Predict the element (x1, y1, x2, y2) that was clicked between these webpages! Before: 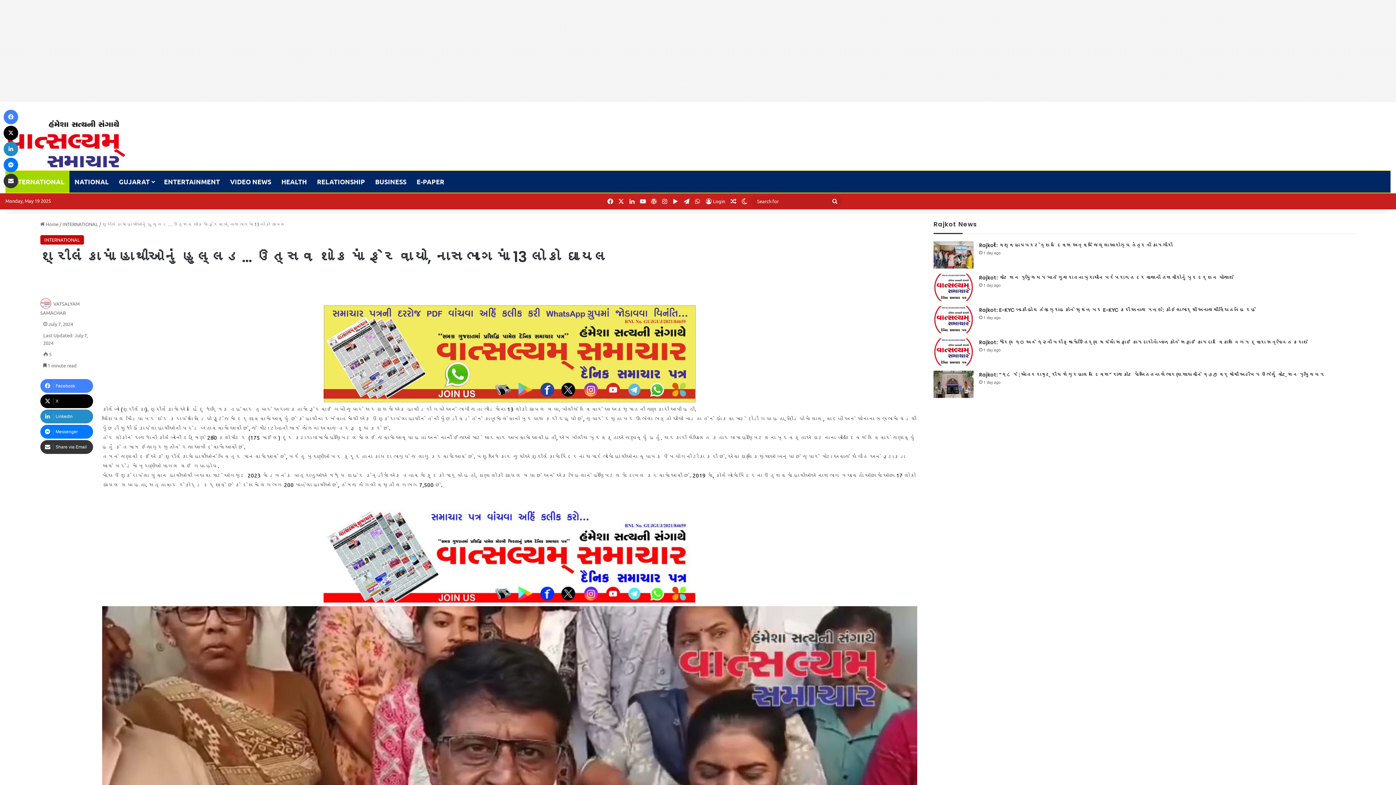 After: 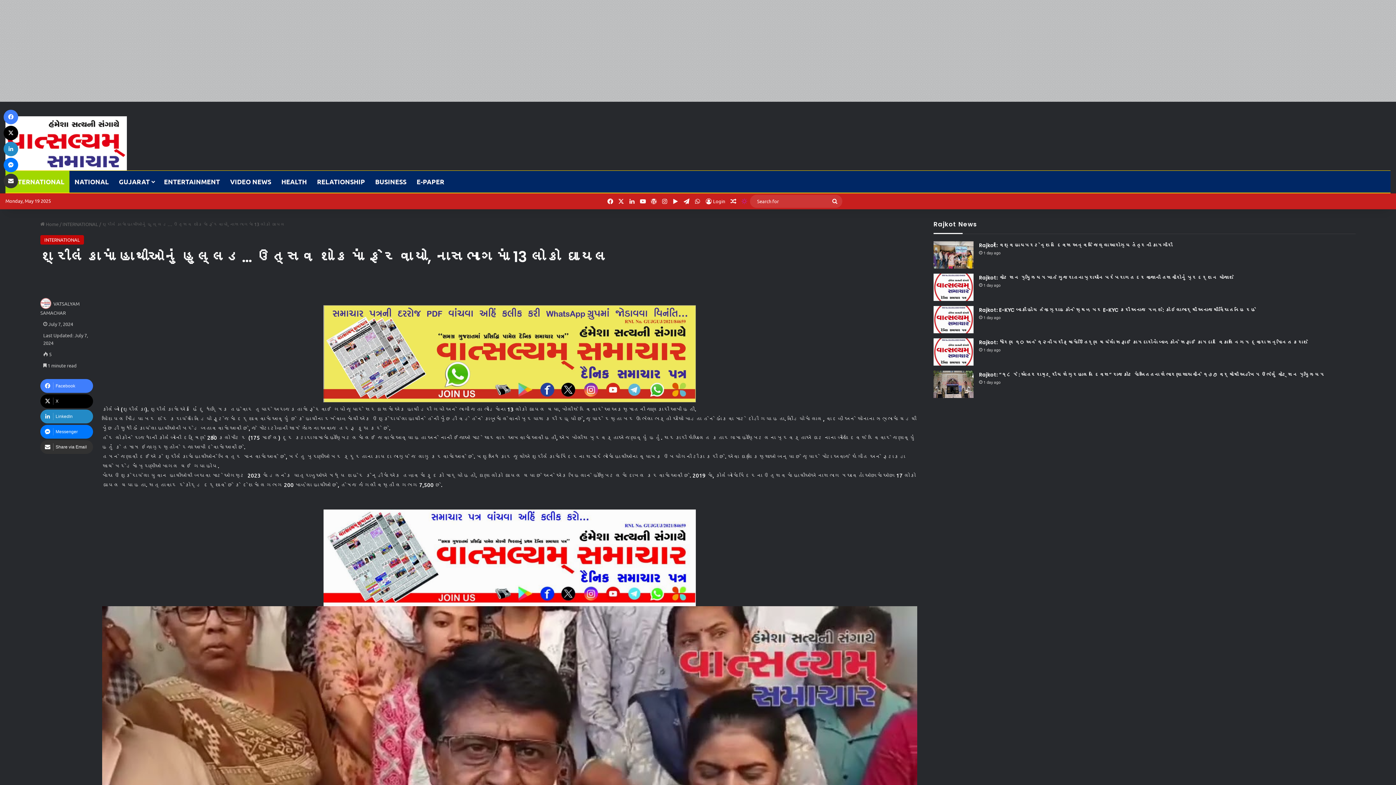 Action: bbox: (739, 194, 750, 208) label: Switch skin